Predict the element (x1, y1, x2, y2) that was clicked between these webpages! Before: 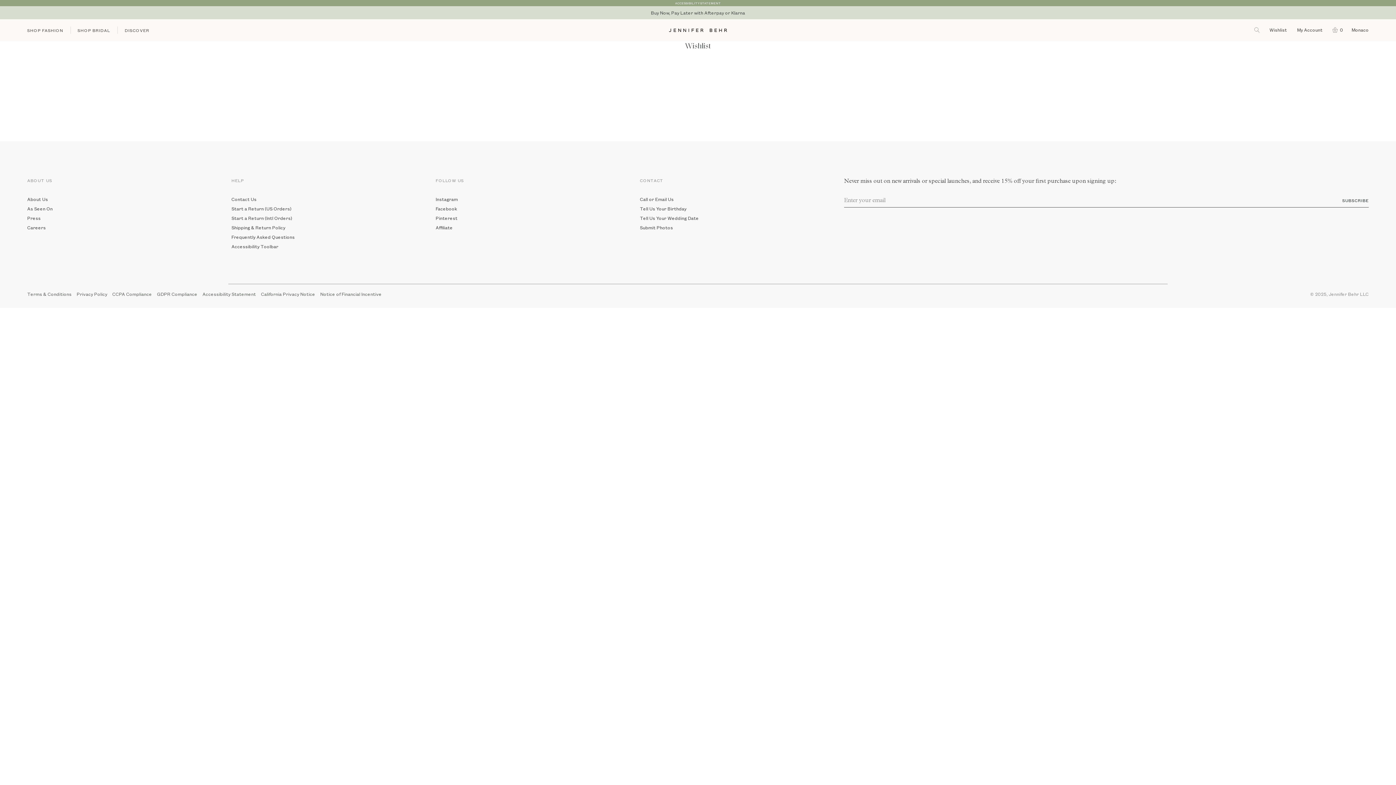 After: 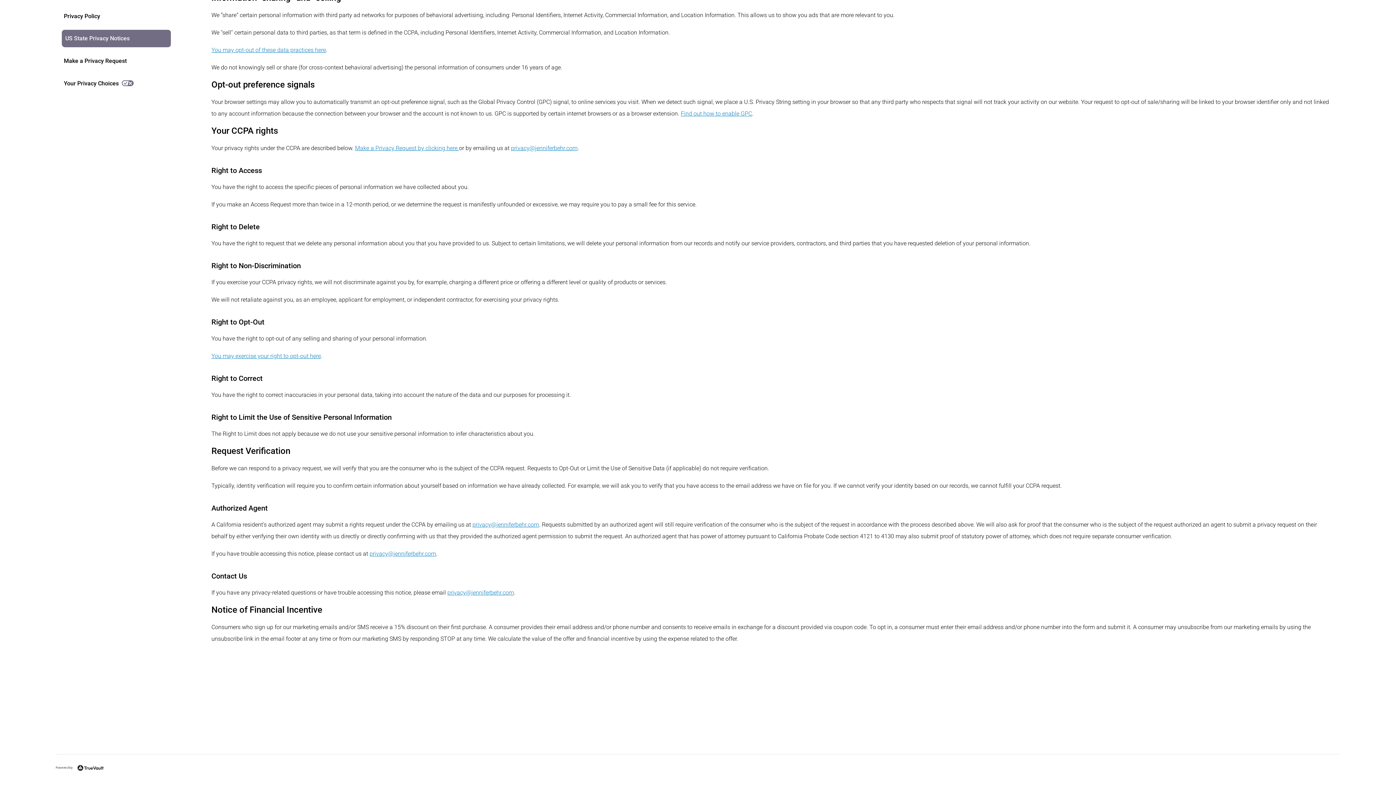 Action: bbox: (320, 291, 381, 297) label: Notice of Financial Incentive